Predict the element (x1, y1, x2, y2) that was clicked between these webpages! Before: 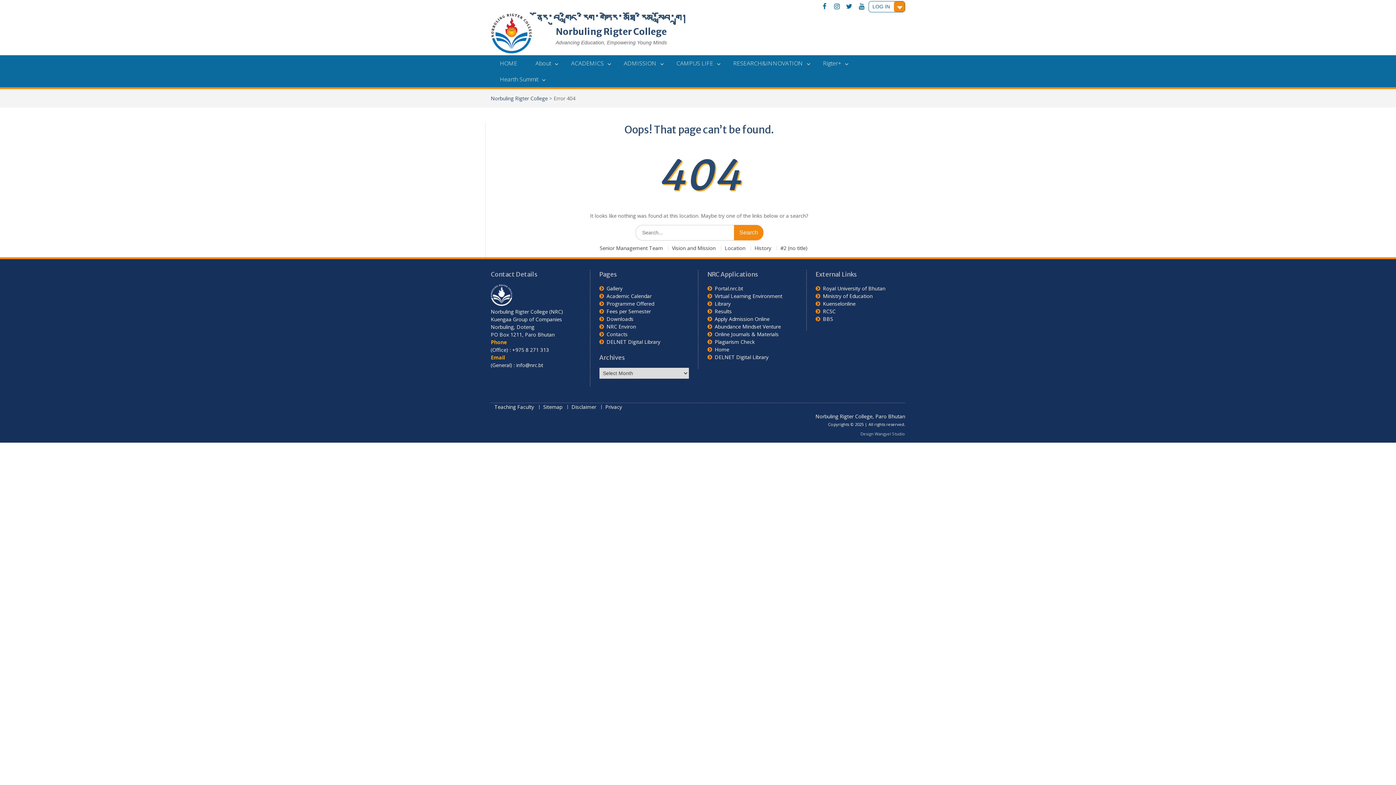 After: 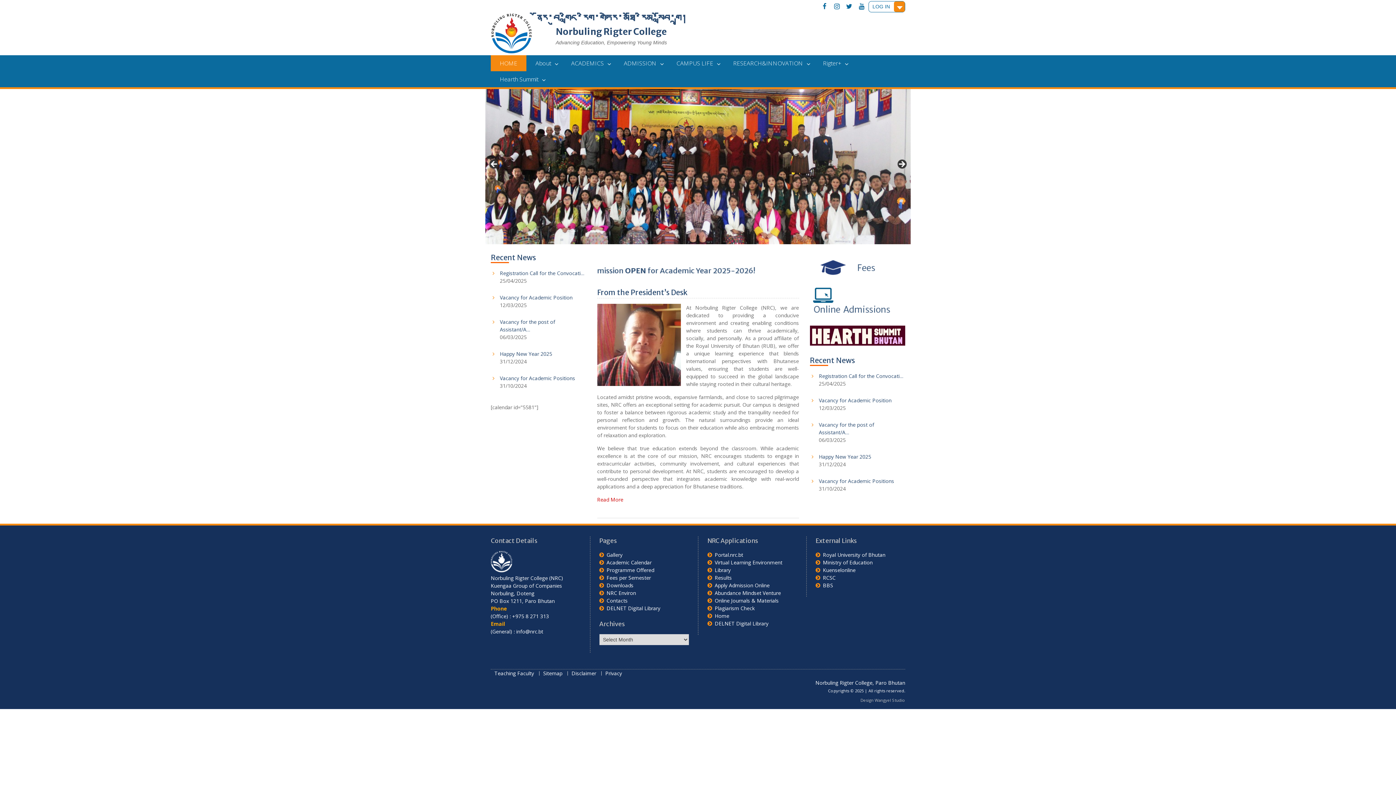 Action: bbox: (714, 346, 729, 353) label: Home